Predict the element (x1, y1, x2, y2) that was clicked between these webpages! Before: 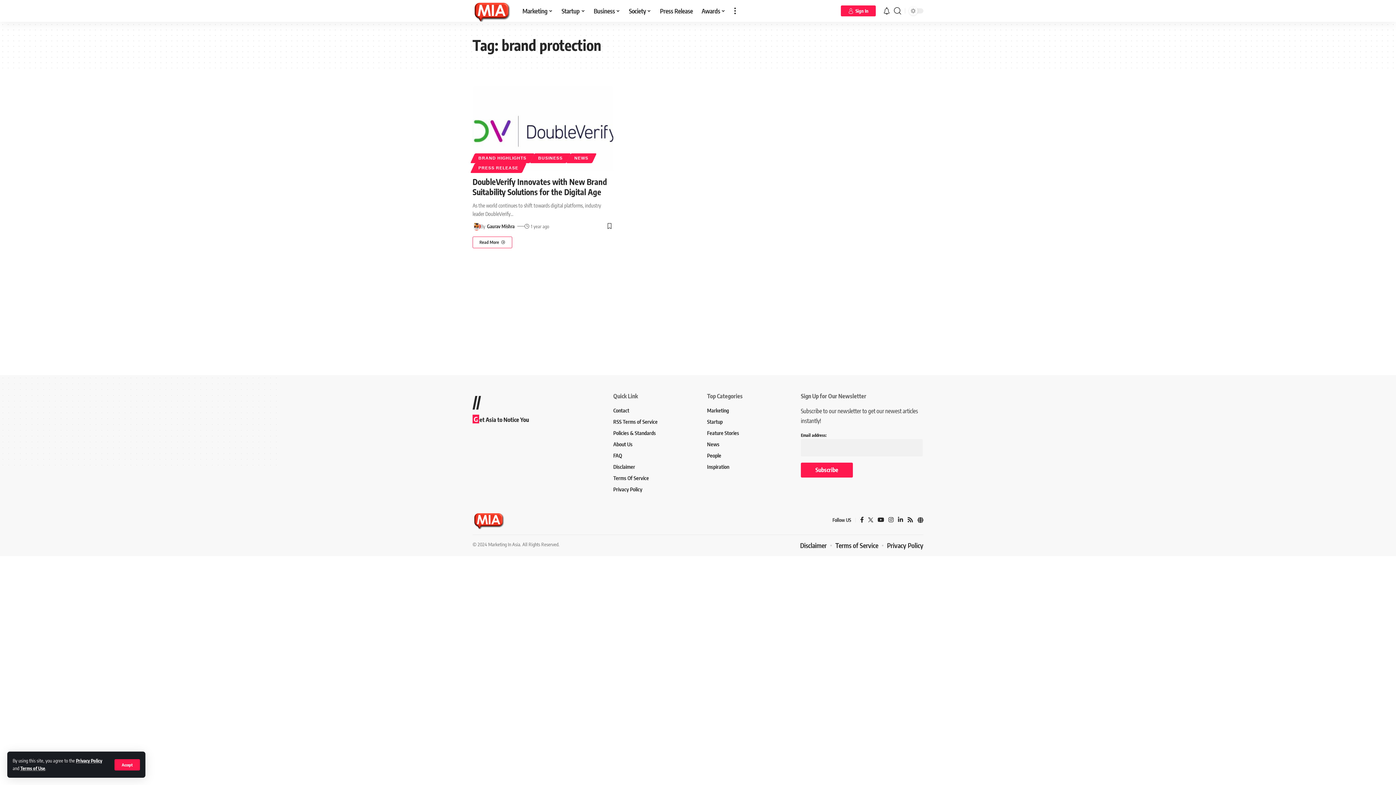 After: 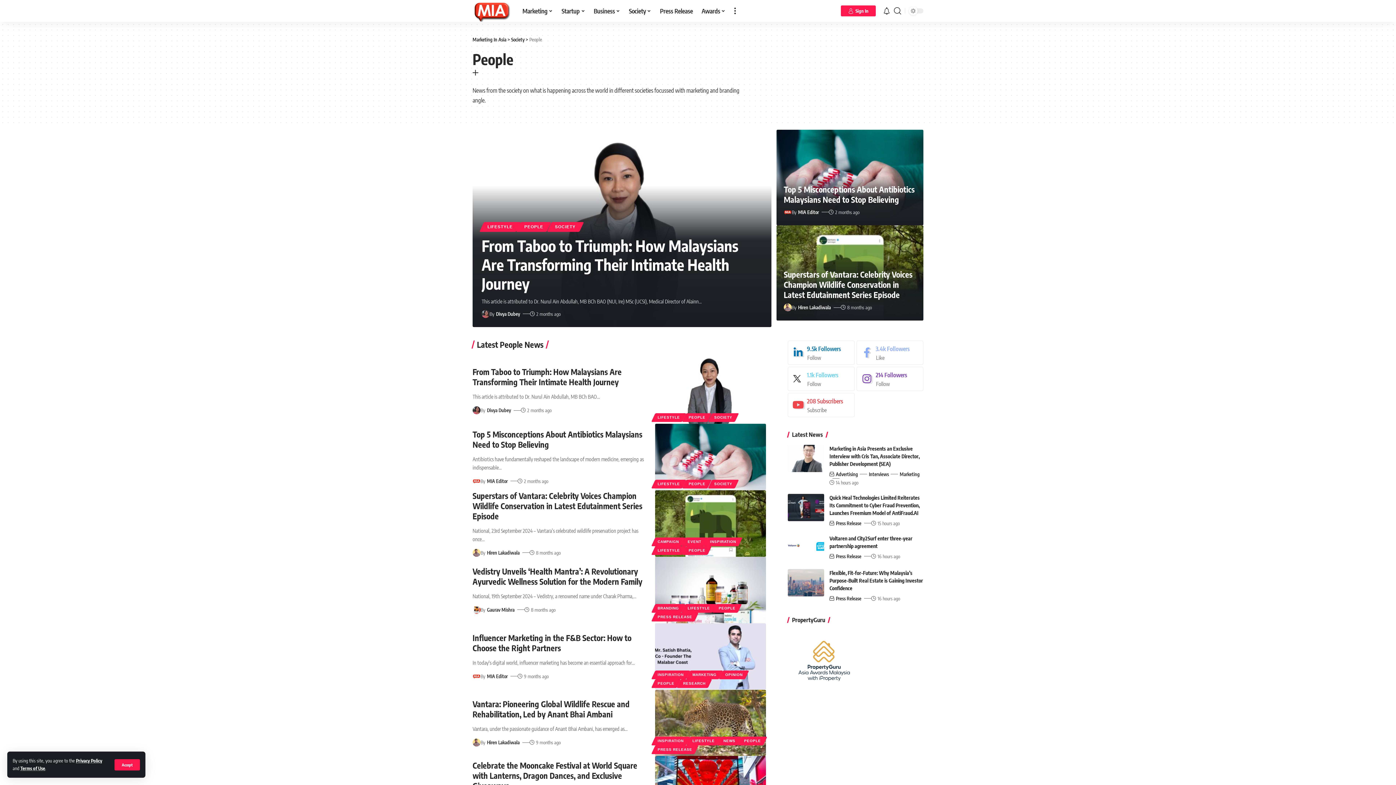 Action: label: People bbox: (707, 449, 782, 461)